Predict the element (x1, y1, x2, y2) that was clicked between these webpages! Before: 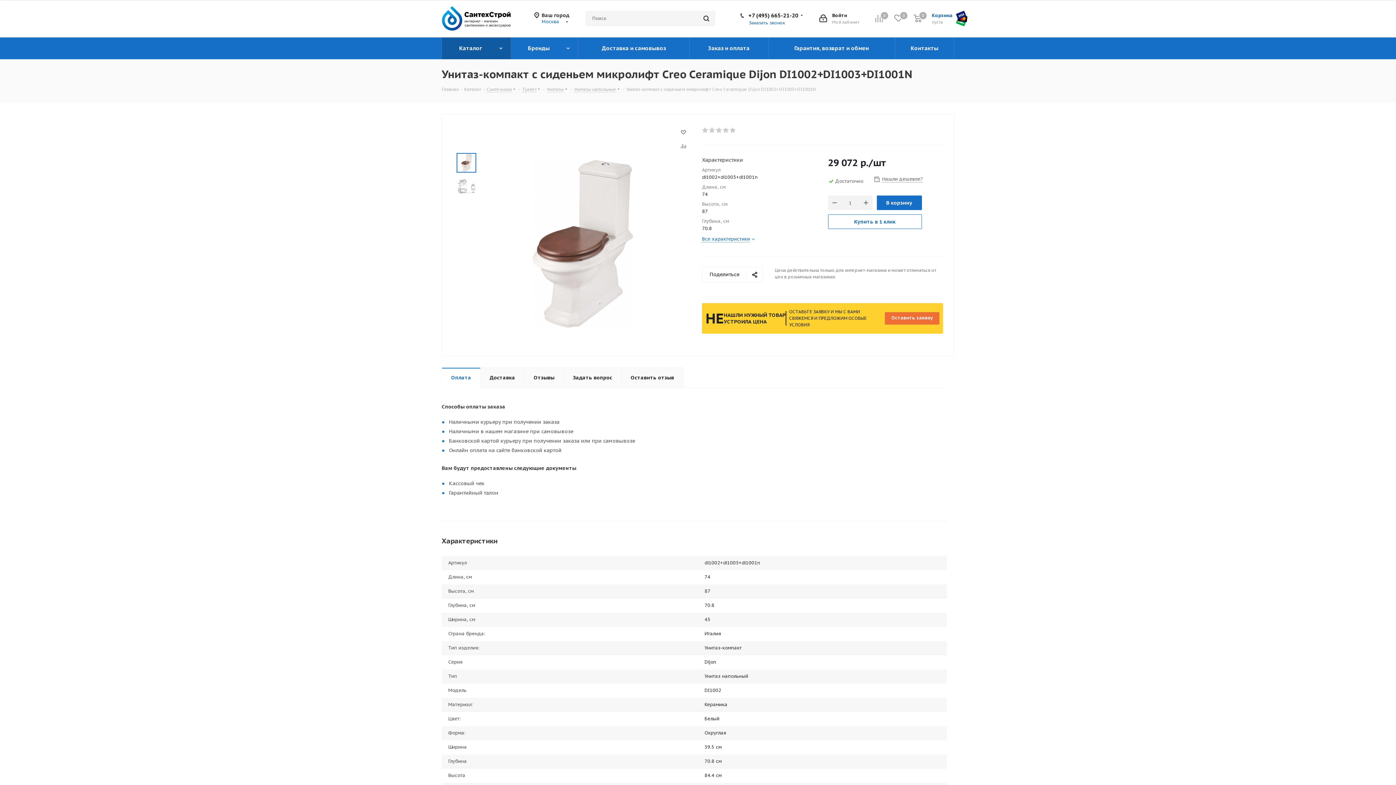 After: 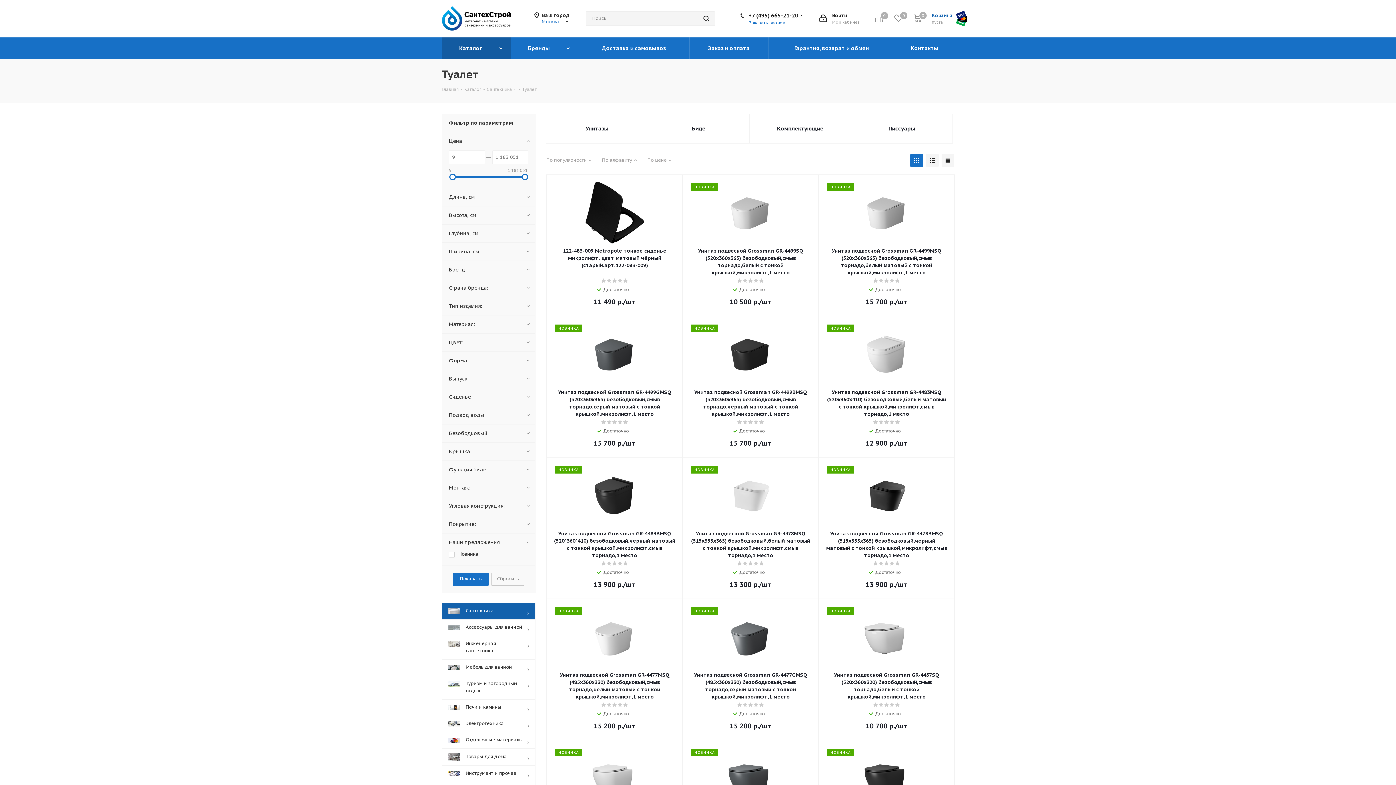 Action: bbox: (522, 85, 536, 92) label: Туалет